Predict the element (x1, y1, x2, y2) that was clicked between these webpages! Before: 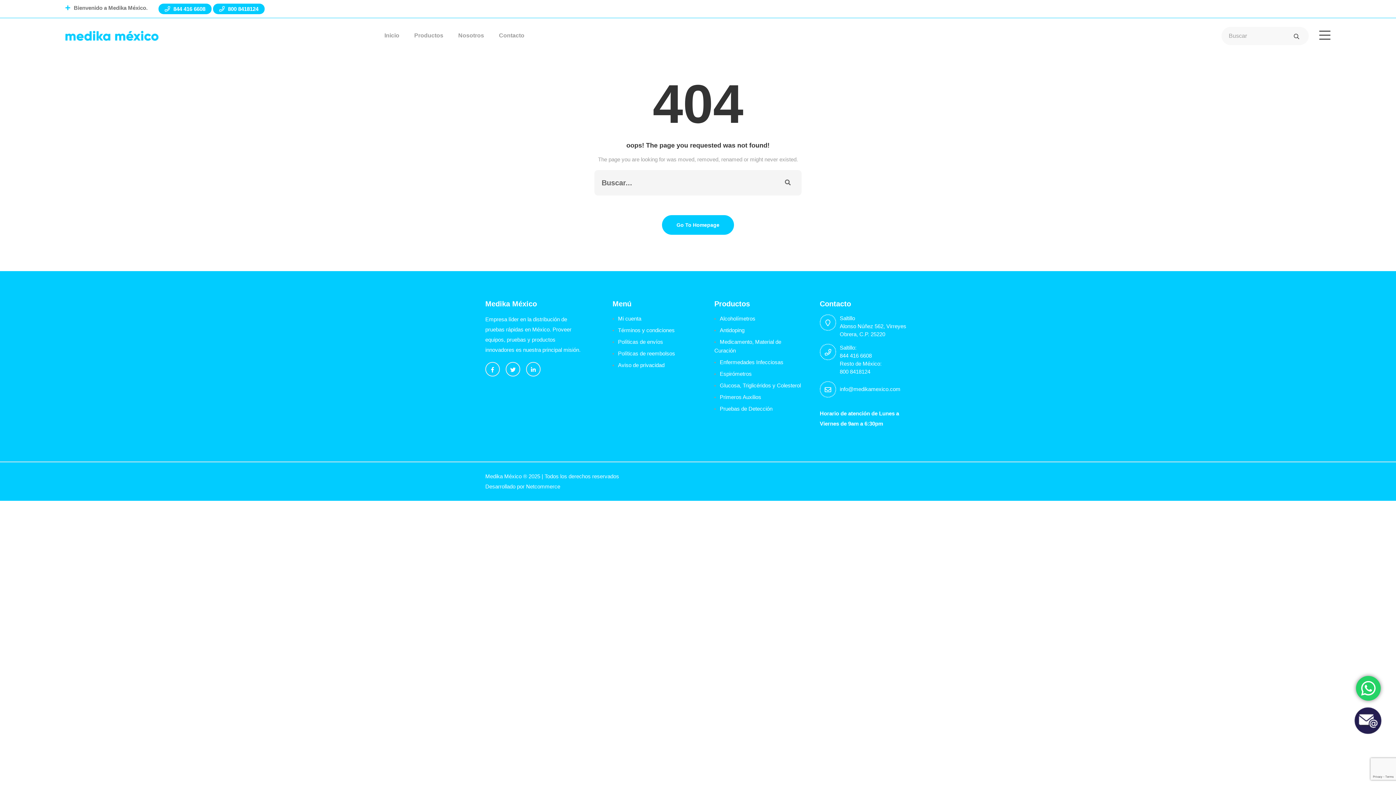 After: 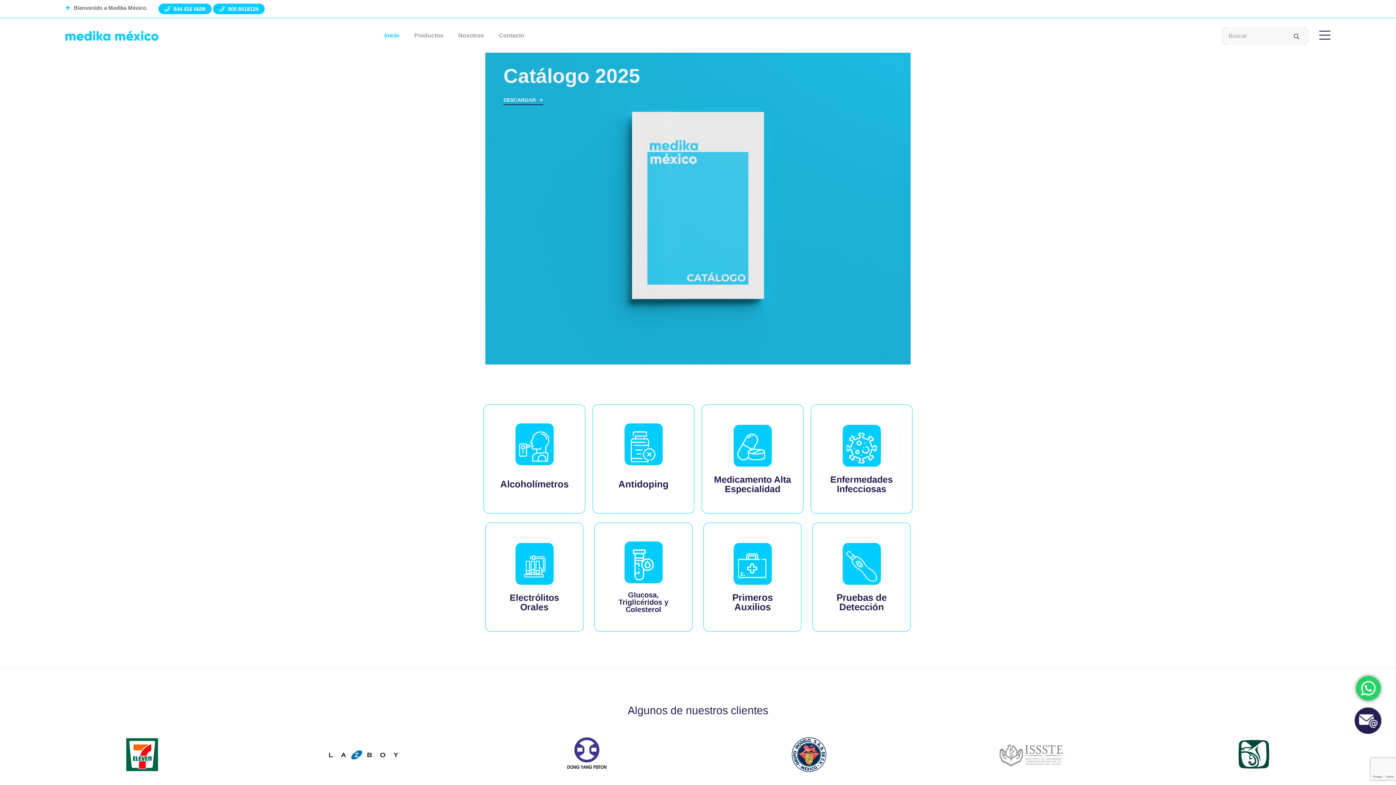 Action: bbox: (384, 18, 399, 52) label: Inicio